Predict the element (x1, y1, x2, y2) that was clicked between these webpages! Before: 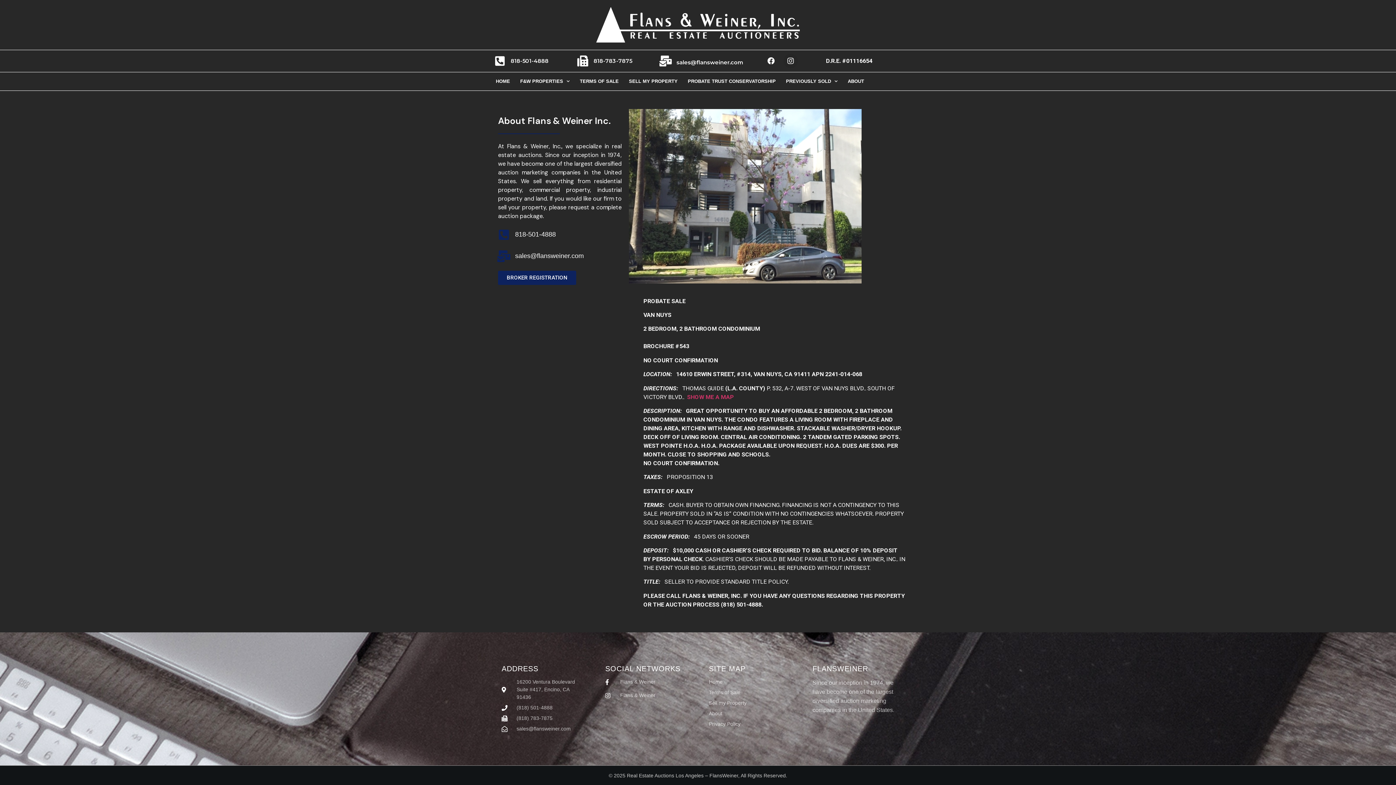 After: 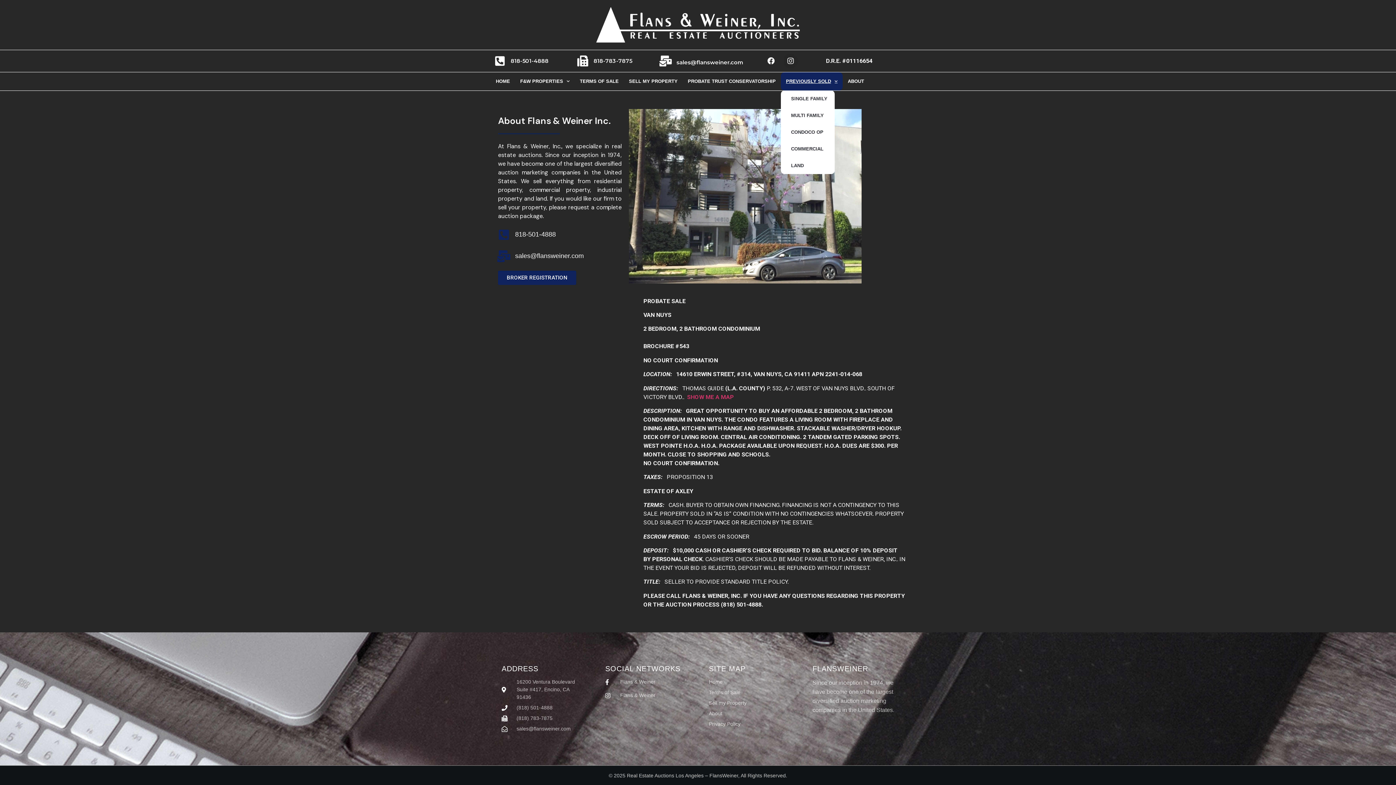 Action: bbox: (781, 72, 842, 90) label: PREVIOUSLY SOLD